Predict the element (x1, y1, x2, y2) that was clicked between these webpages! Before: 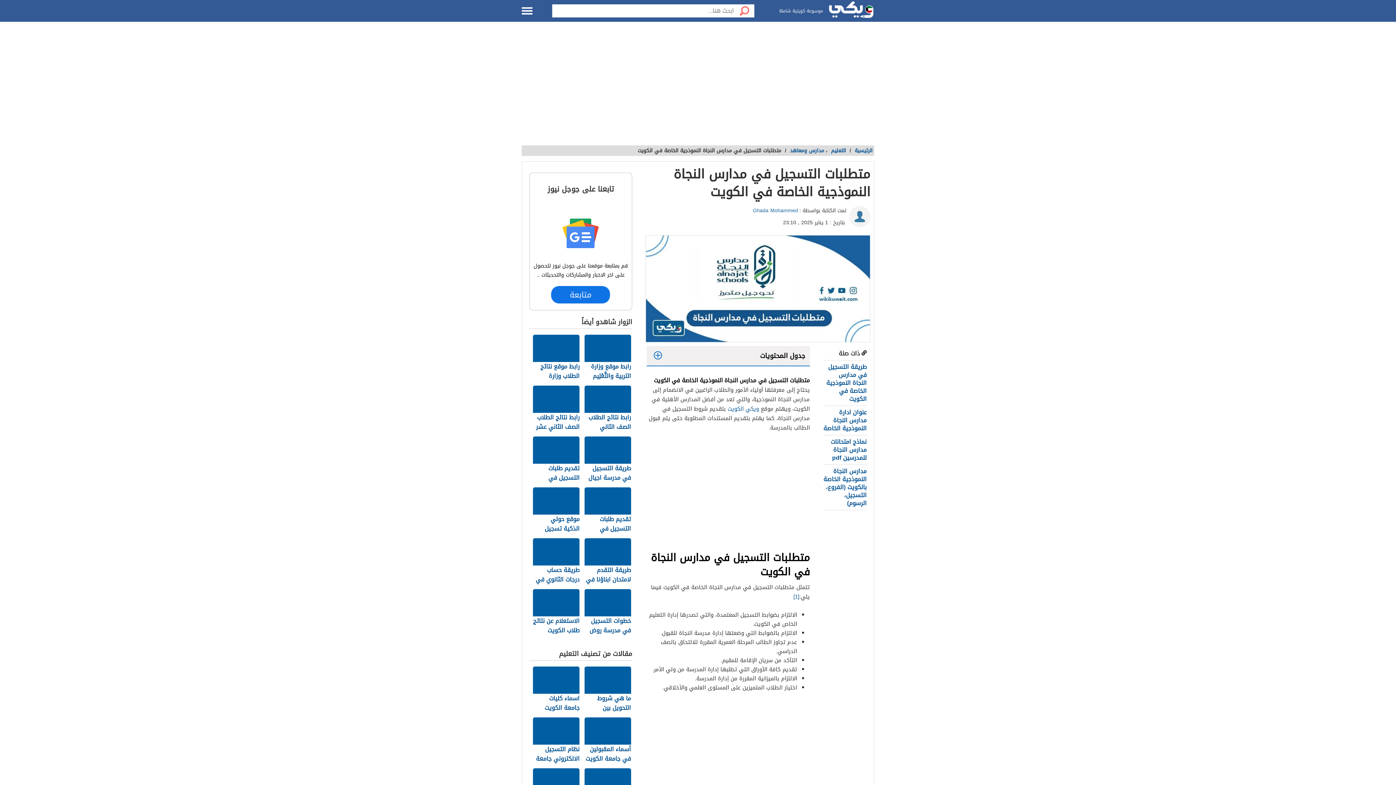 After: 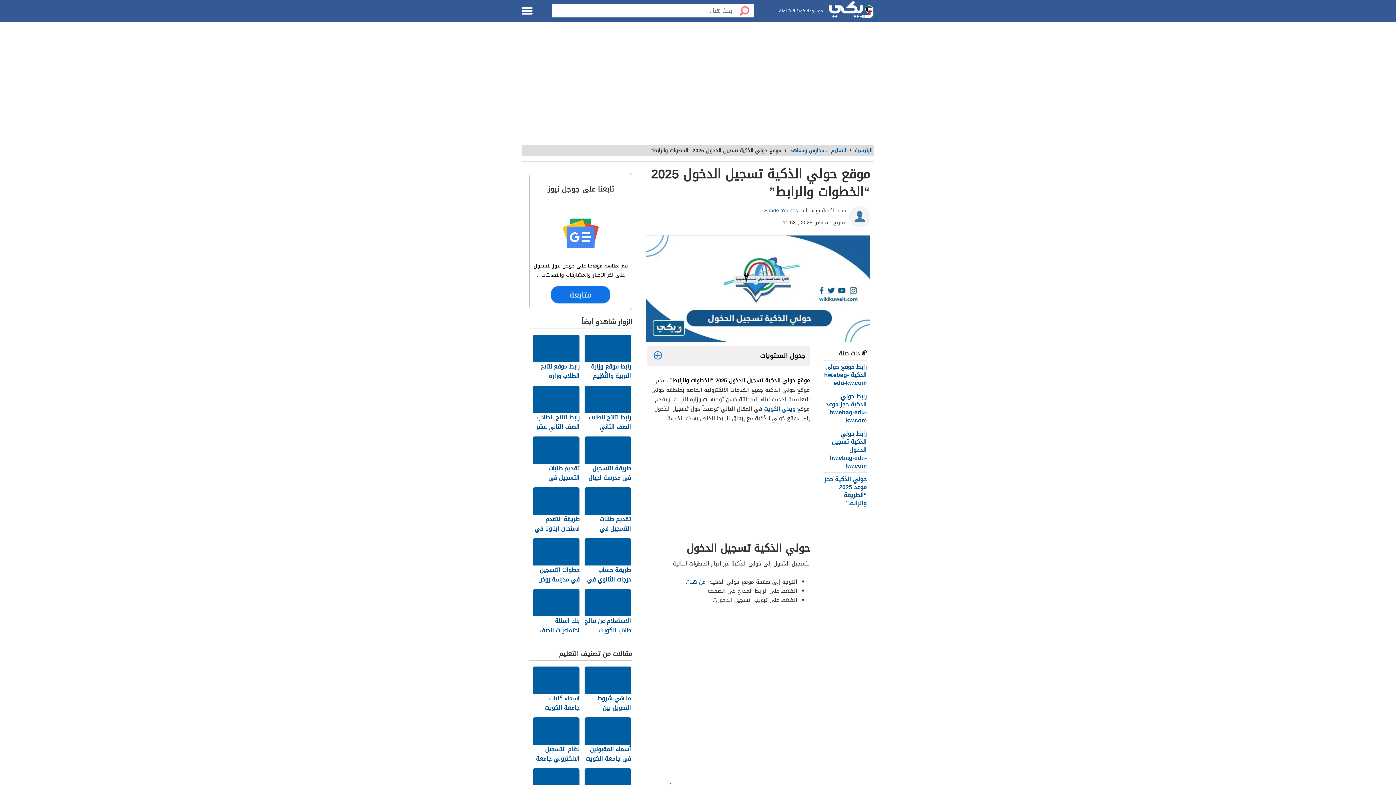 Action: bbox: (533, 487, 580, 534) label: موقع حولي الذكية تسجيل الدخول 2025 “الخطوات والرابط”